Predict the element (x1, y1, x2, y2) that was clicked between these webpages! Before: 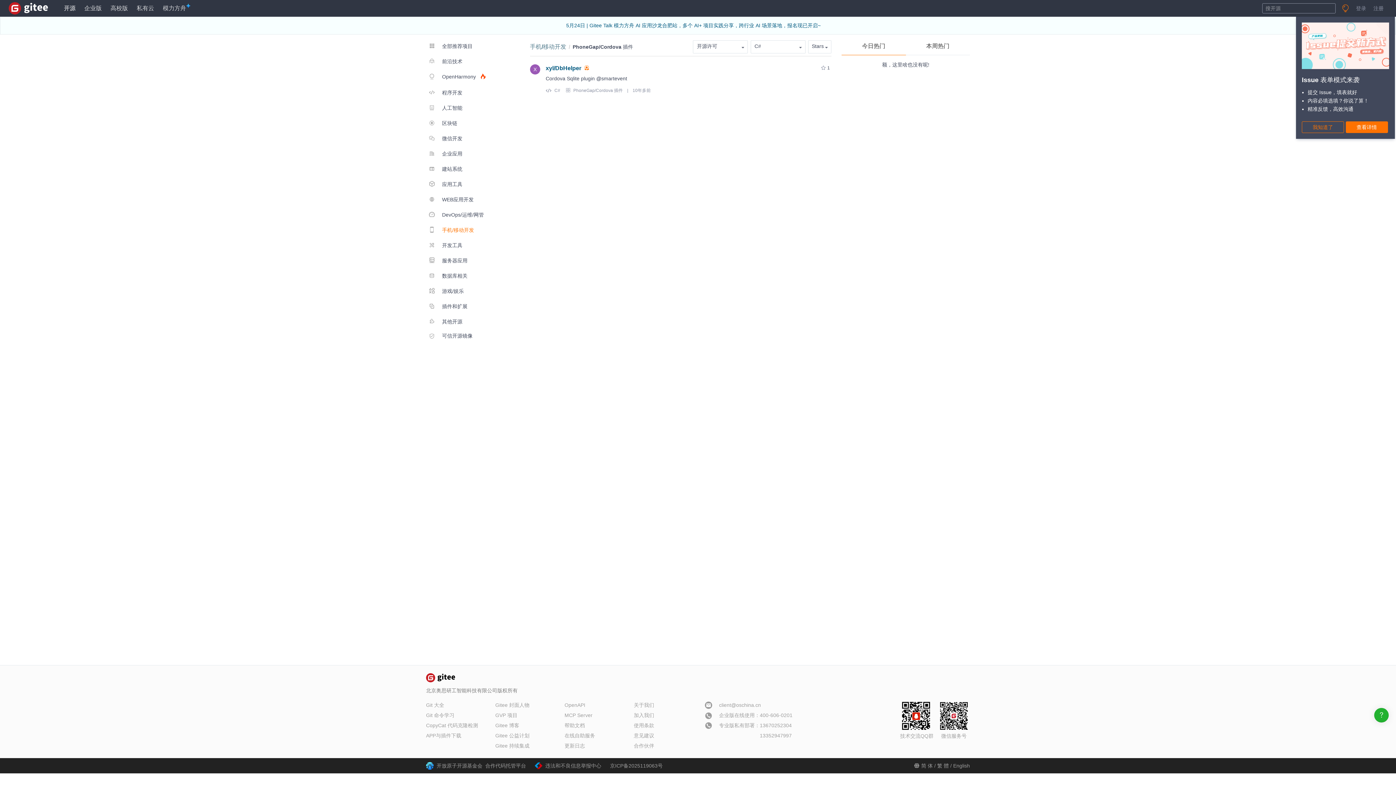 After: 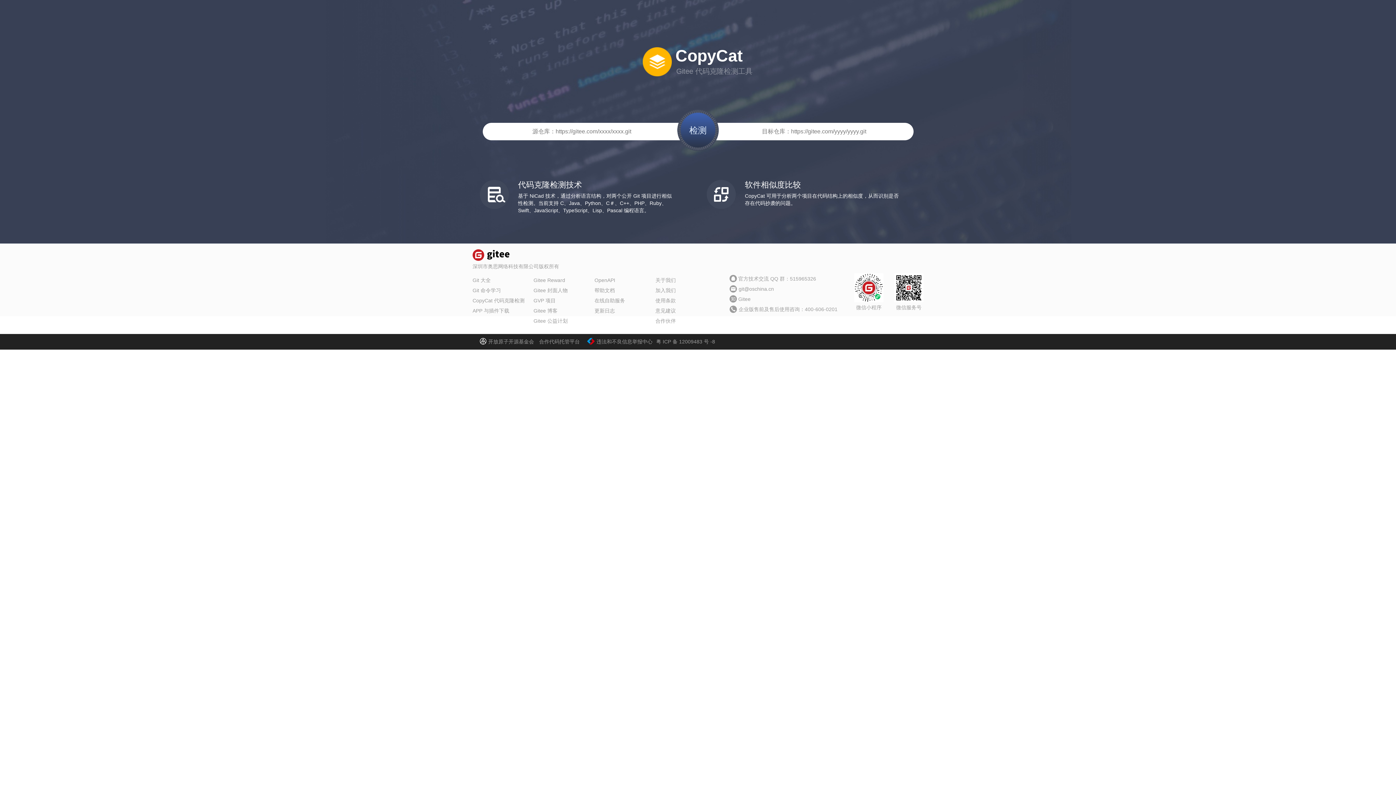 Action: label: CopyCat 代码克隆检测 bbox: (426, 722, 478, 728)